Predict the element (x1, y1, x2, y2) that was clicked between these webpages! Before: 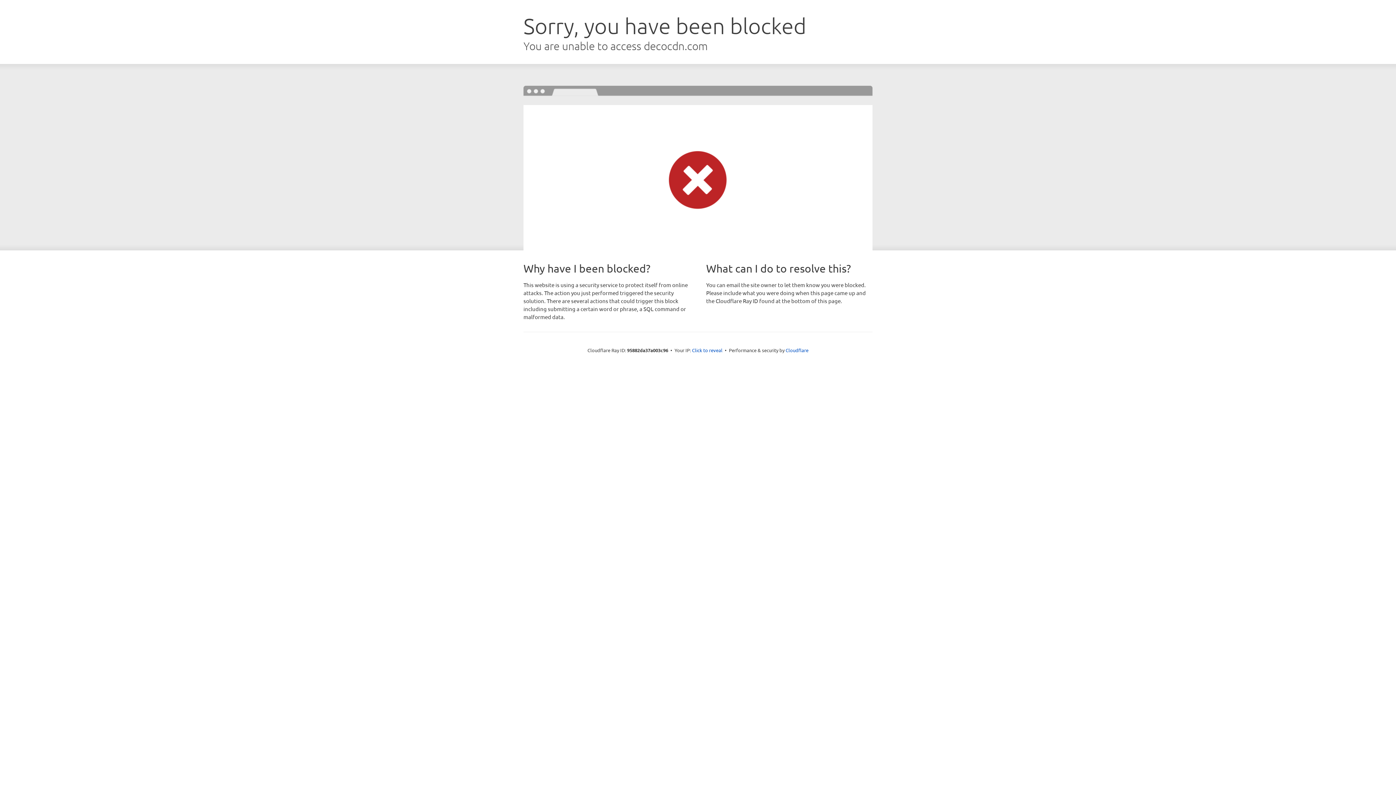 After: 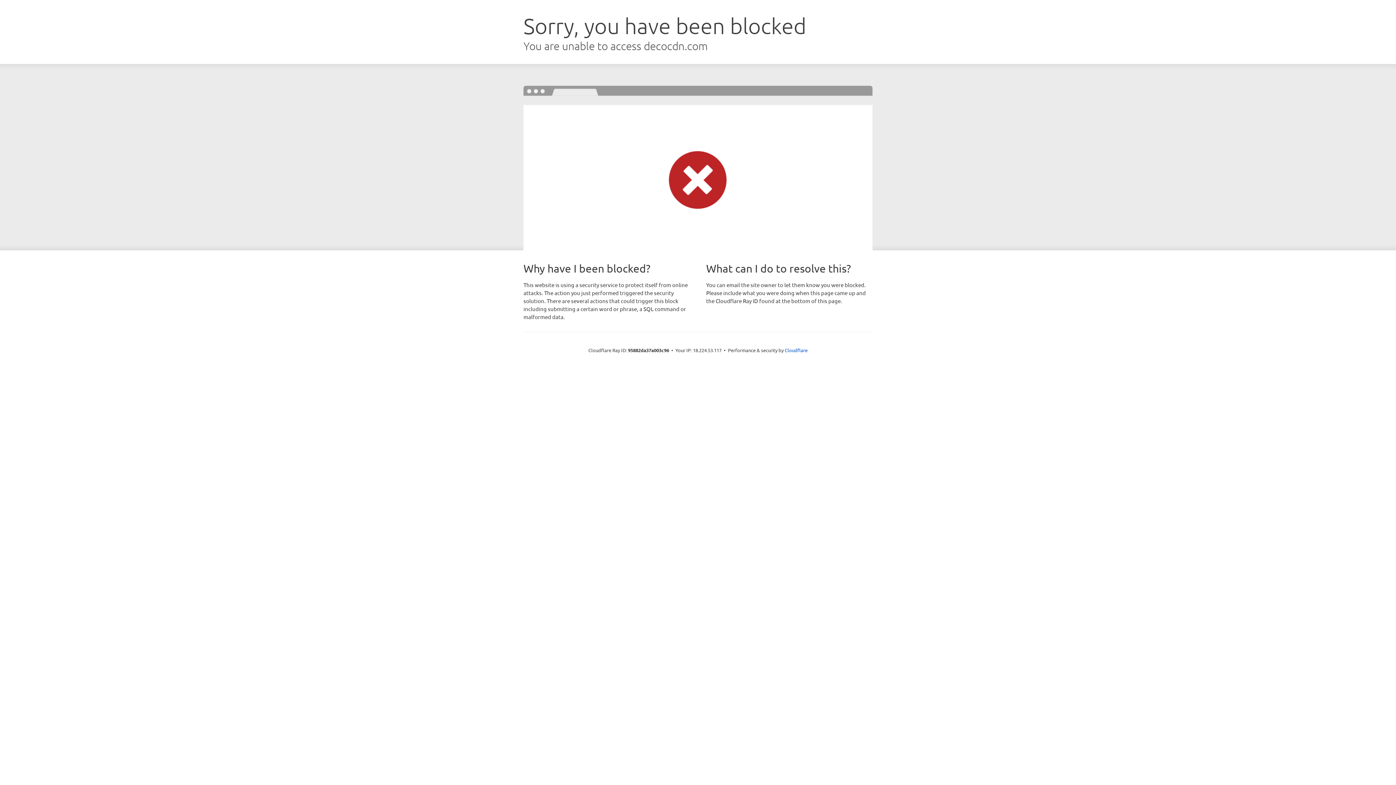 Action: label: Click to reveal bbox: (692, 346, 722, 353)